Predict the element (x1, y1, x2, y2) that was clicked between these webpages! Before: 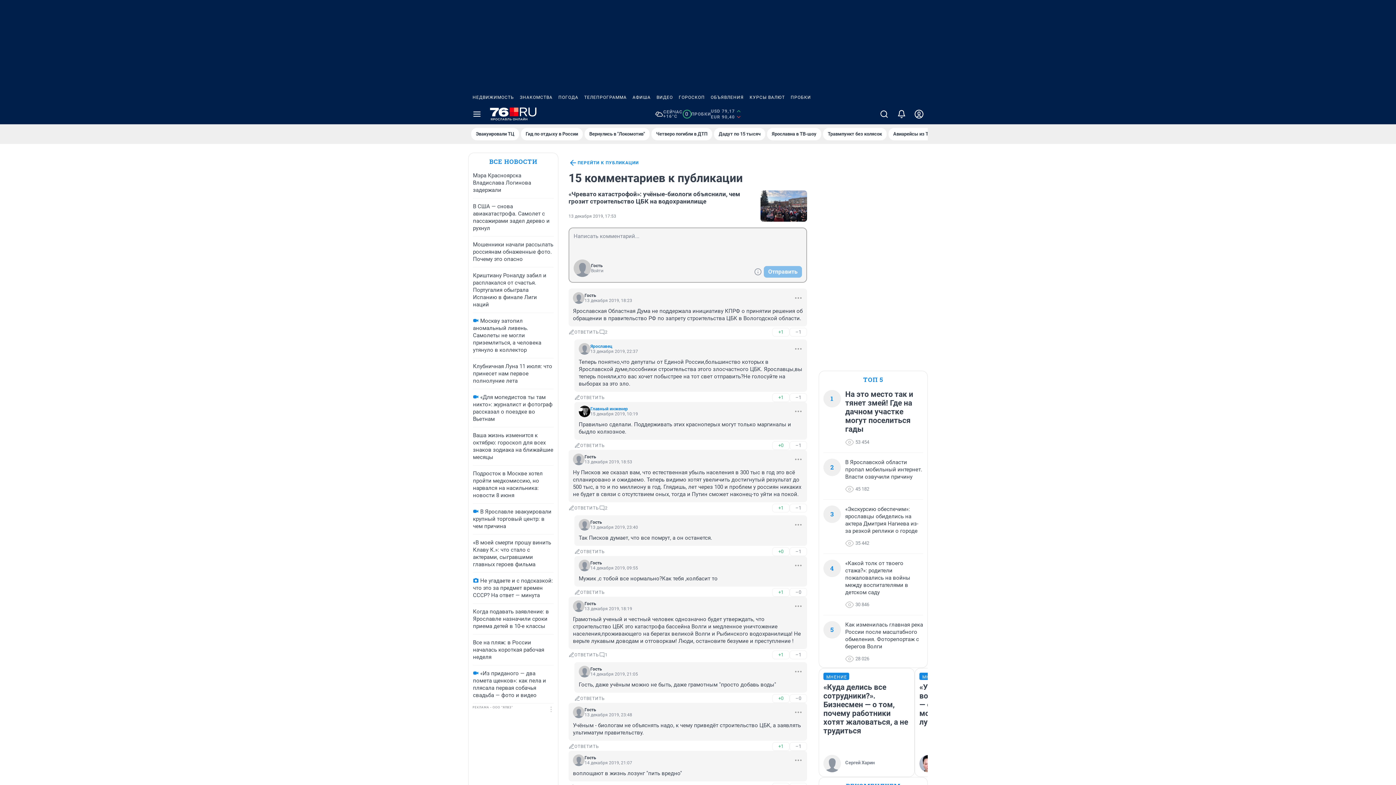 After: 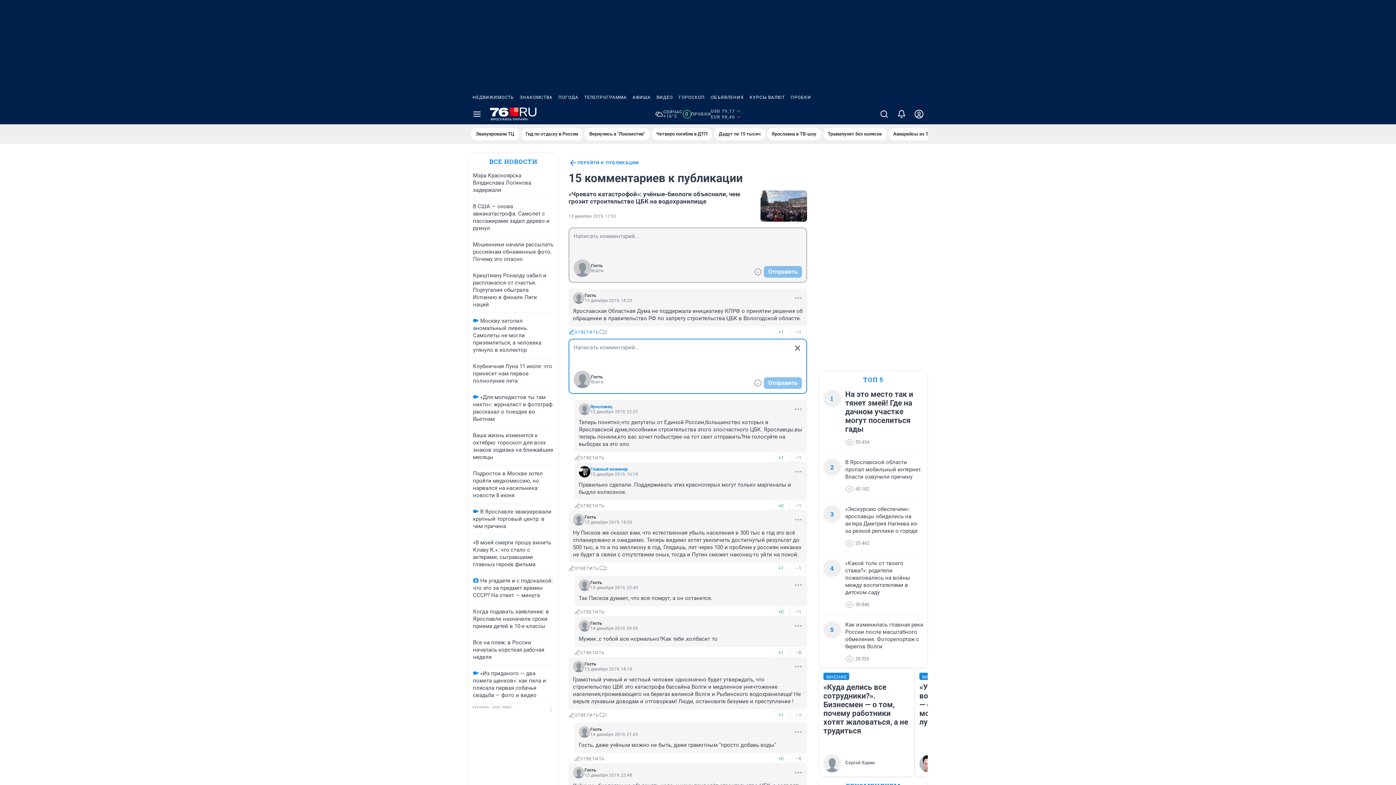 Action: label: ОТВЕТИТЬ bbox: (568, 328, 599, 336)